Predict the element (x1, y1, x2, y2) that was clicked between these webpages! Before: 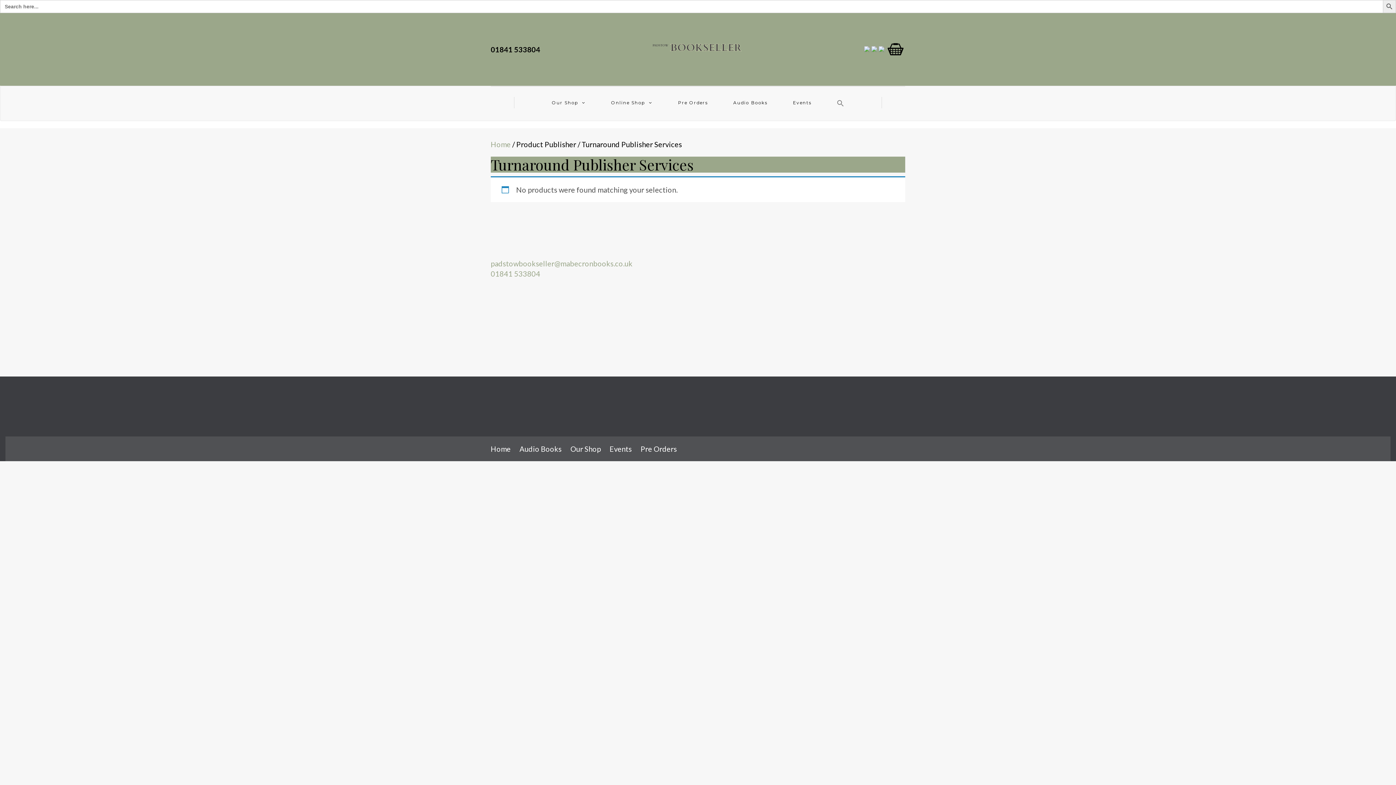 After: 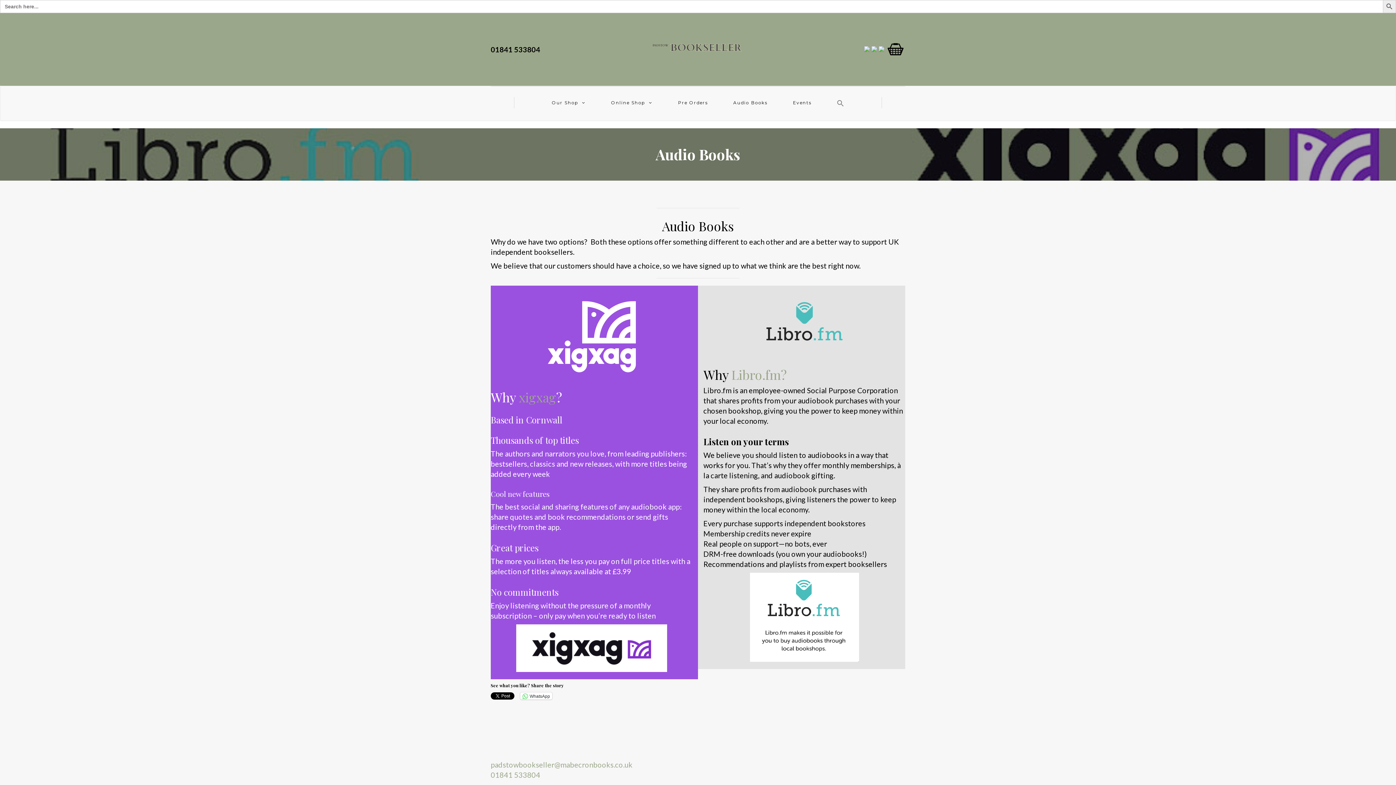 Action: bbox: (731, 97, 769, 108) label: Audio Books